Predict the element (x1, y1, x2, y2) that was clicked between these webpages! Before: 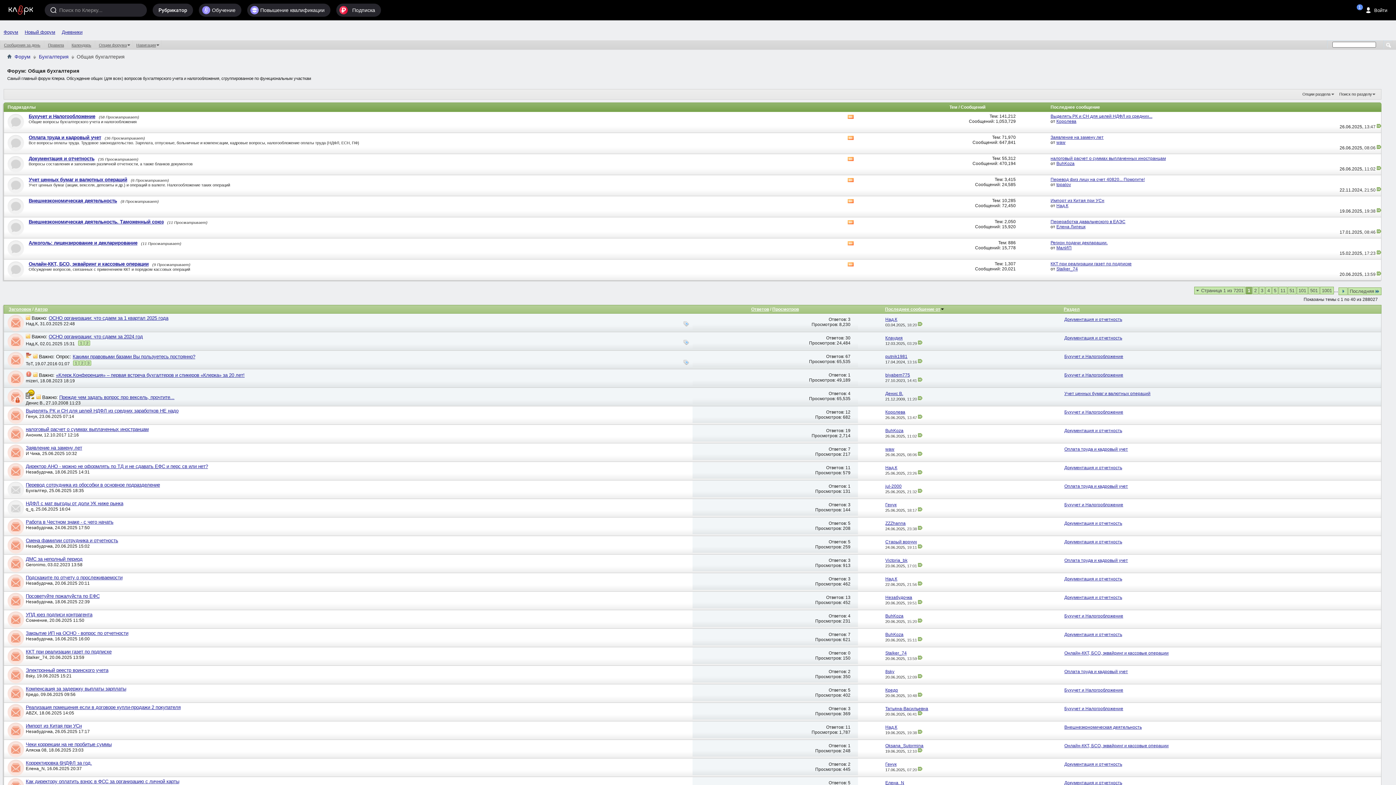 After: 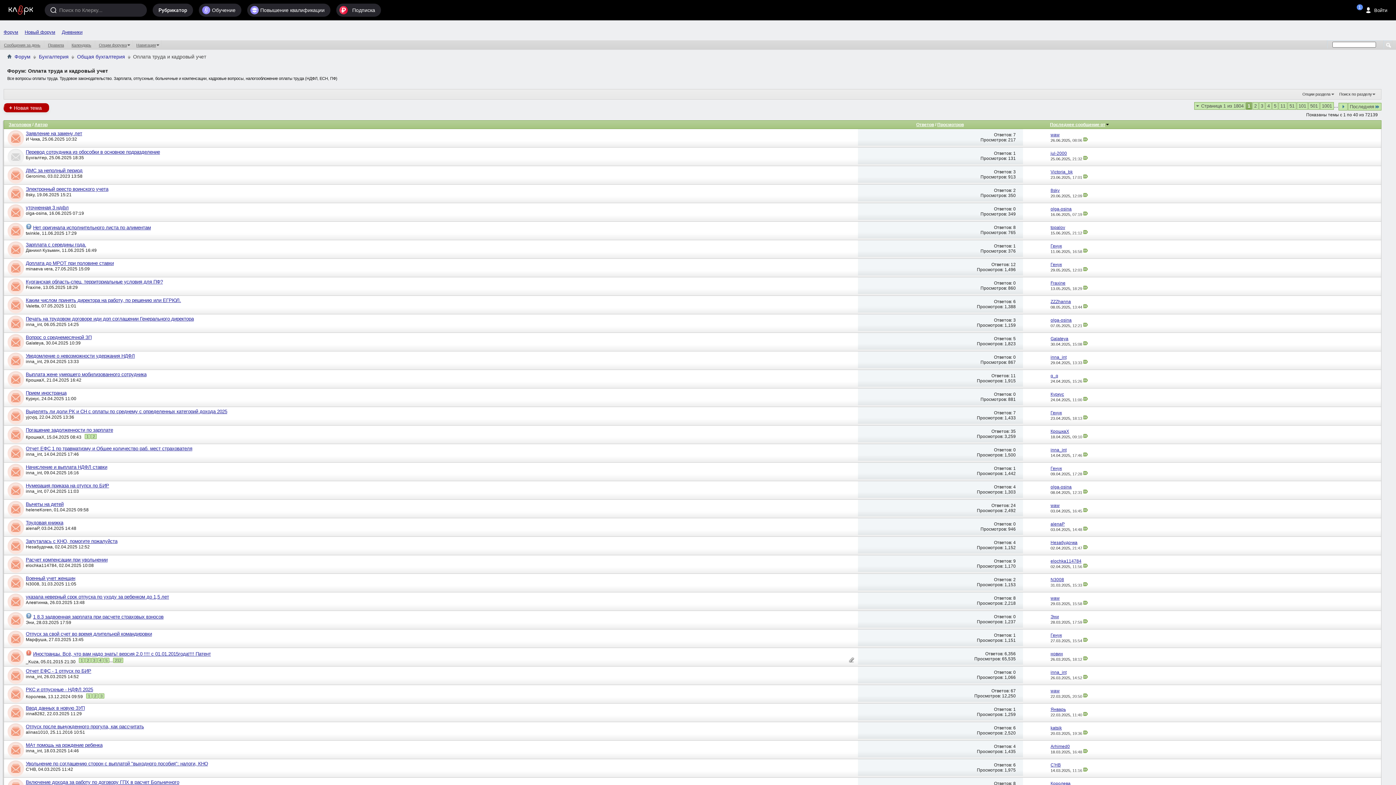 Action: label: Оплата труда и кадровый учет bbox: (1064, 669, 1128, 674)